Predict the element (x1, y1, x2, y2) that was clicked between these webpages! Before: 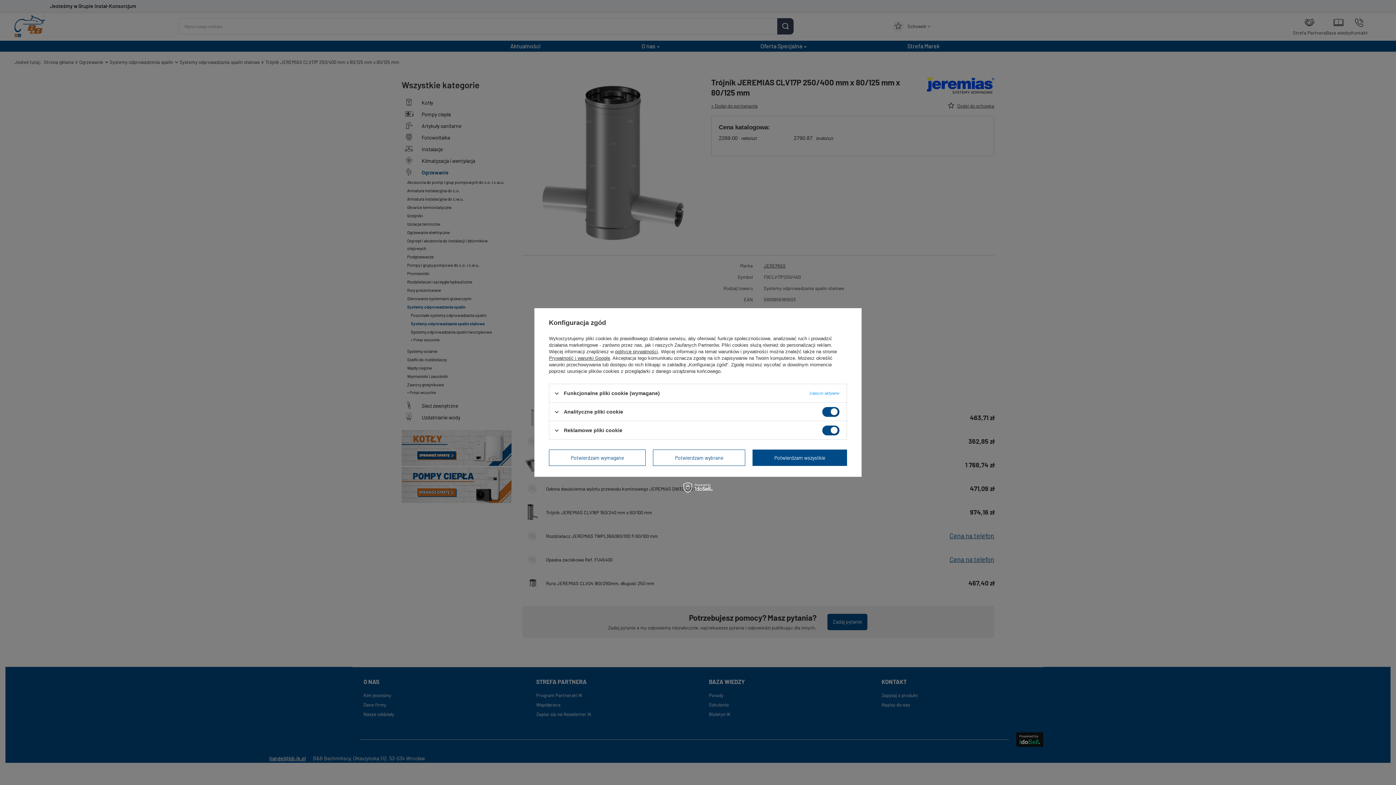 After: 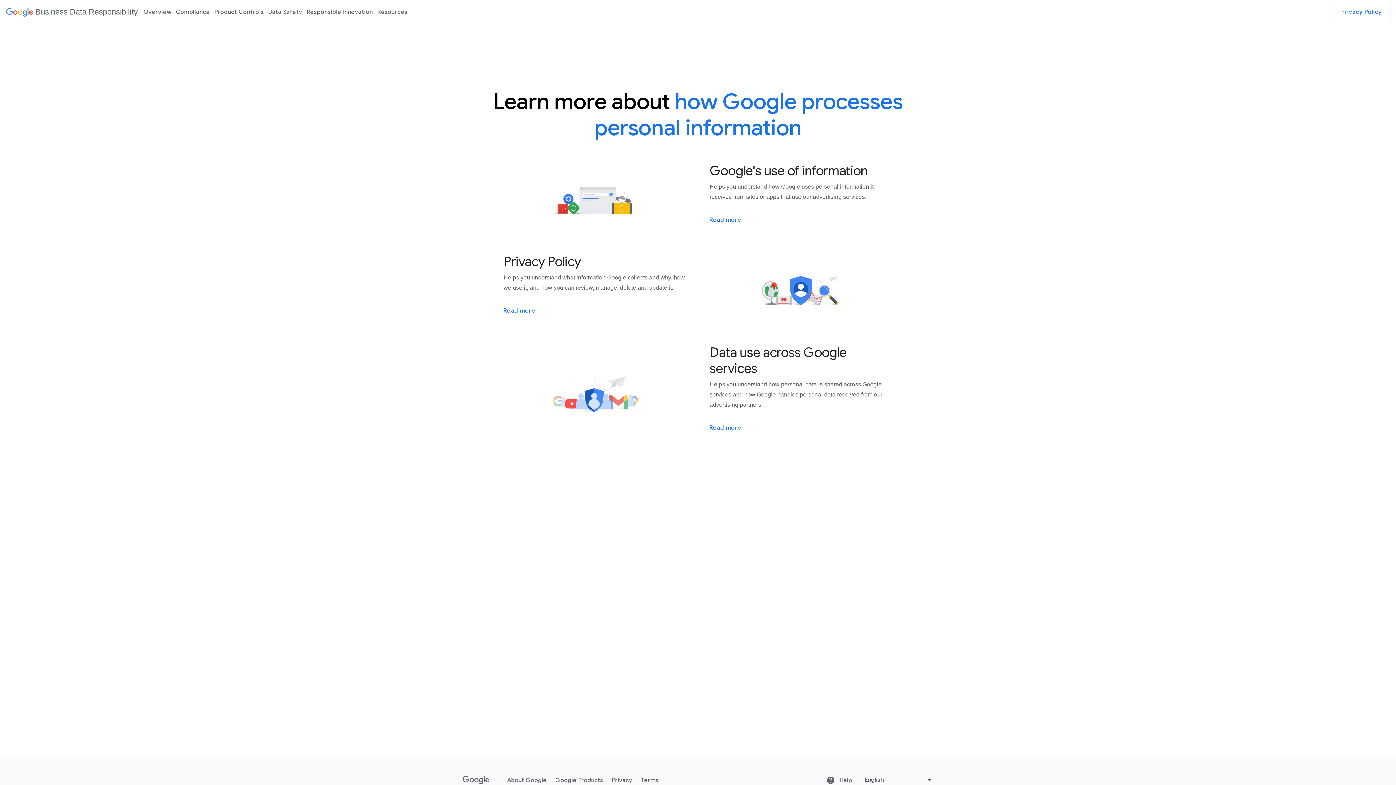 Action: bbox: (549, 355, 610, 361) label: Prywatność i warunki Google